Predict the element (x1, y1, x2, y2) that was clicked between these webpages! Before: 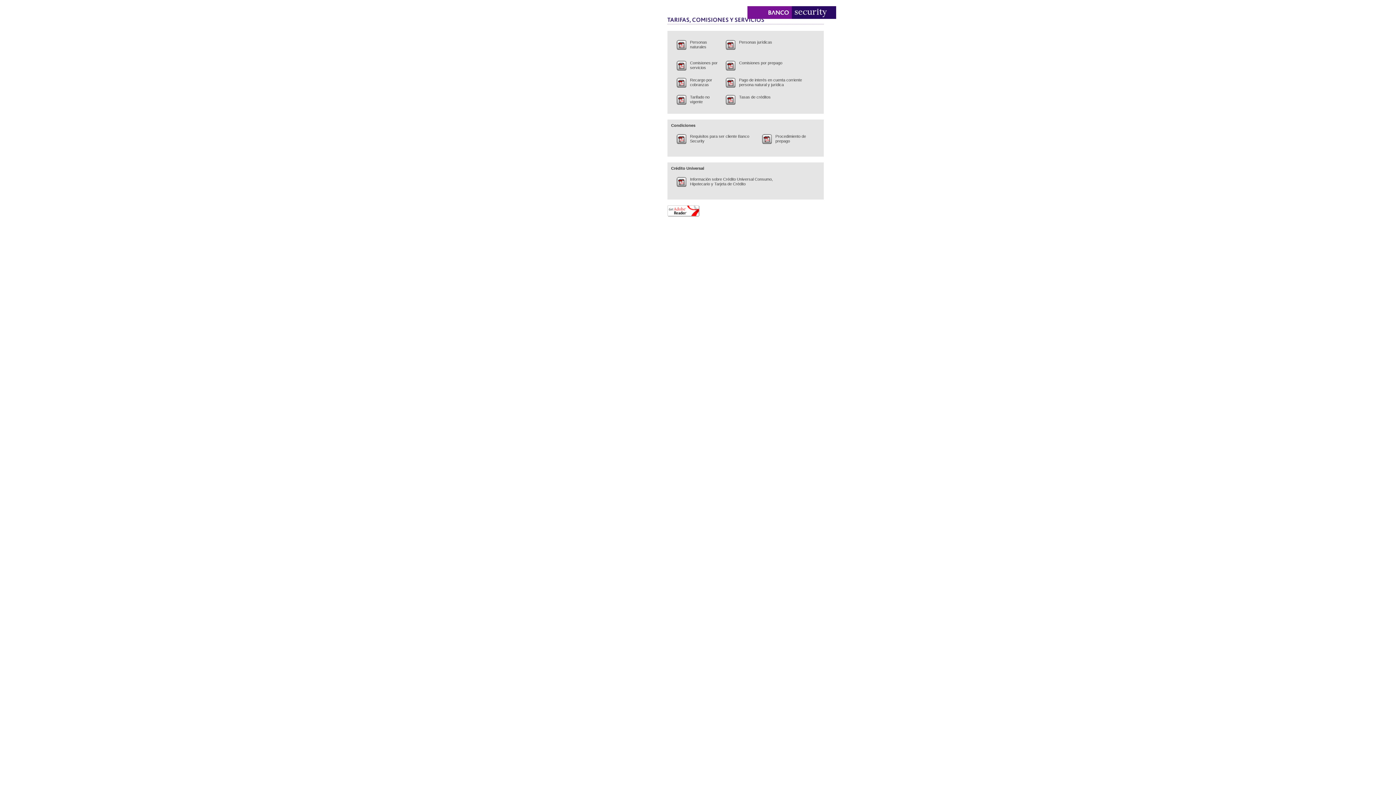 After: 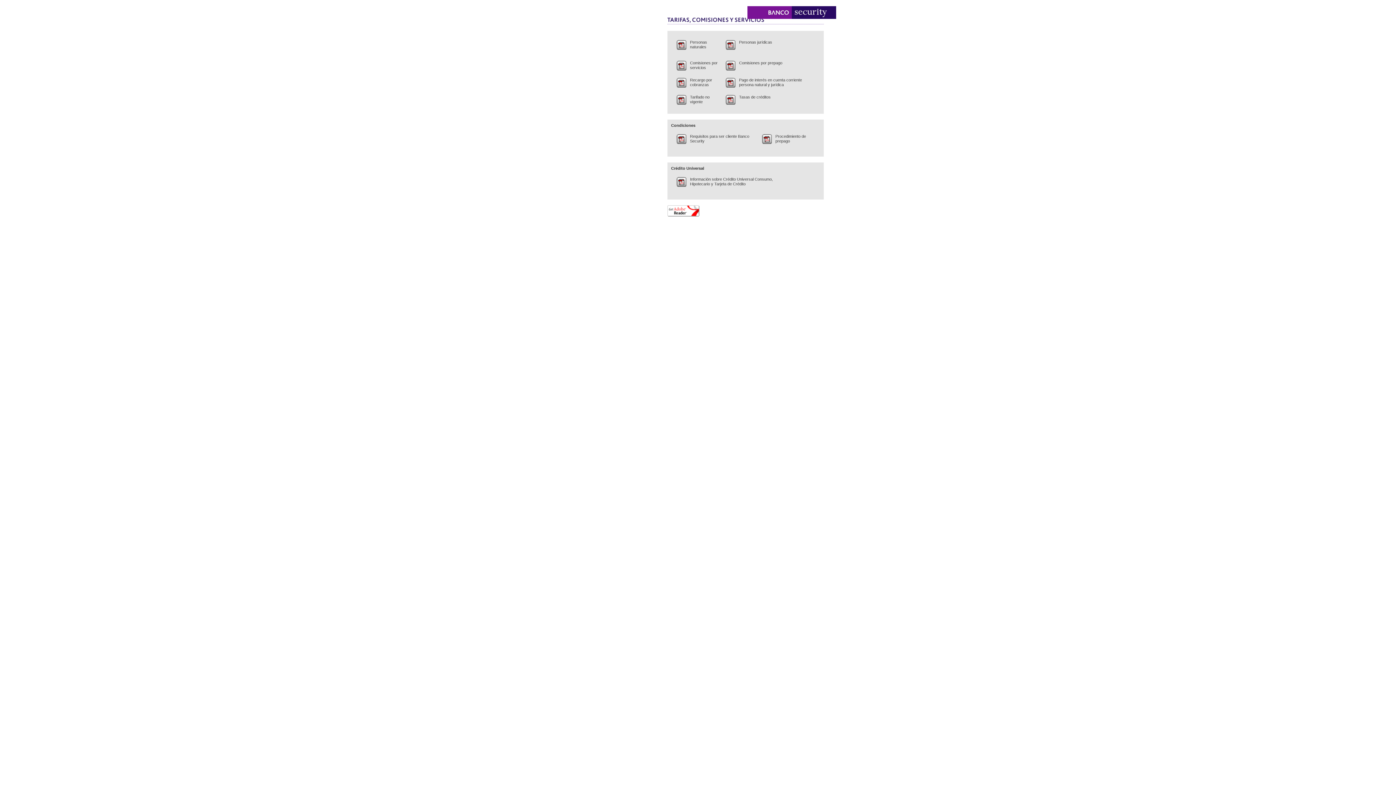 Action: bbox: (725, 84, 735, 88)